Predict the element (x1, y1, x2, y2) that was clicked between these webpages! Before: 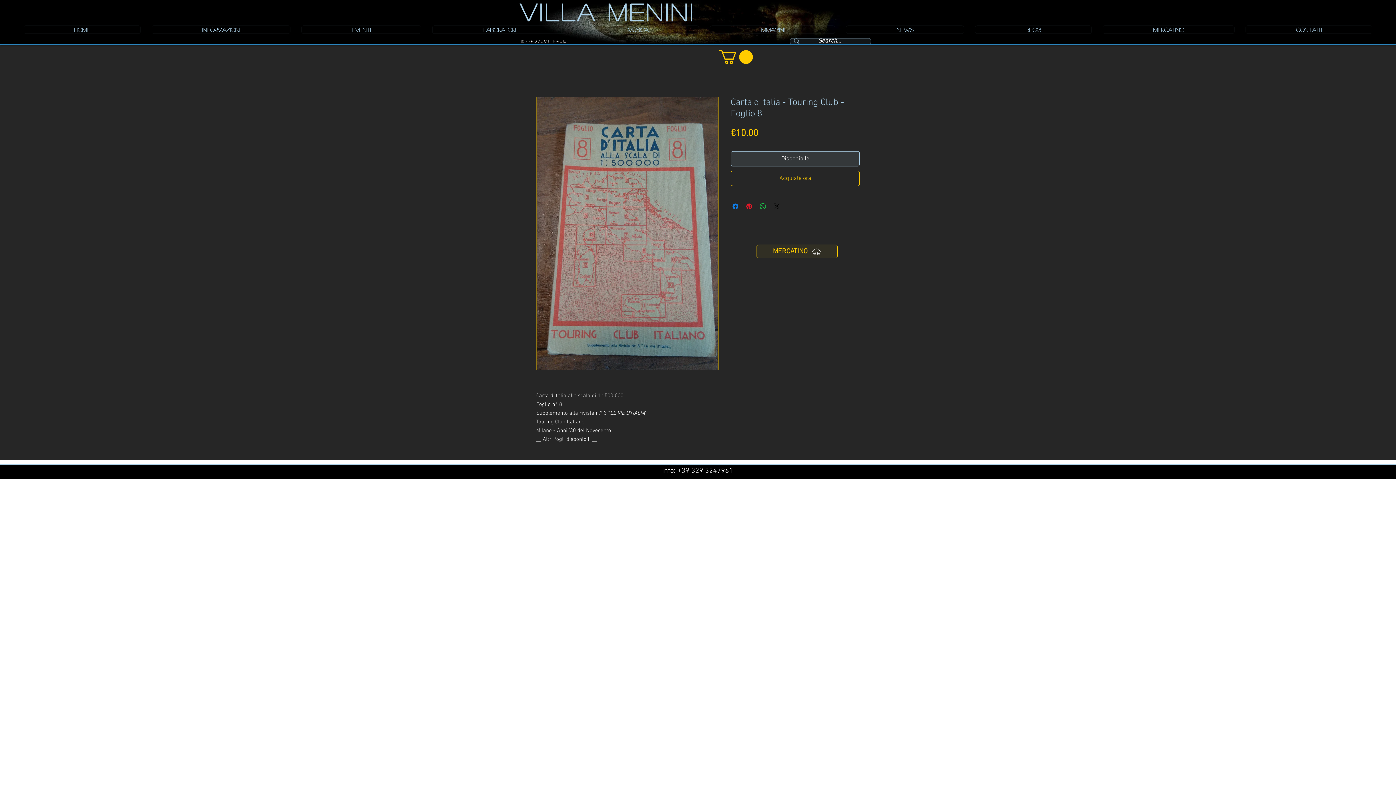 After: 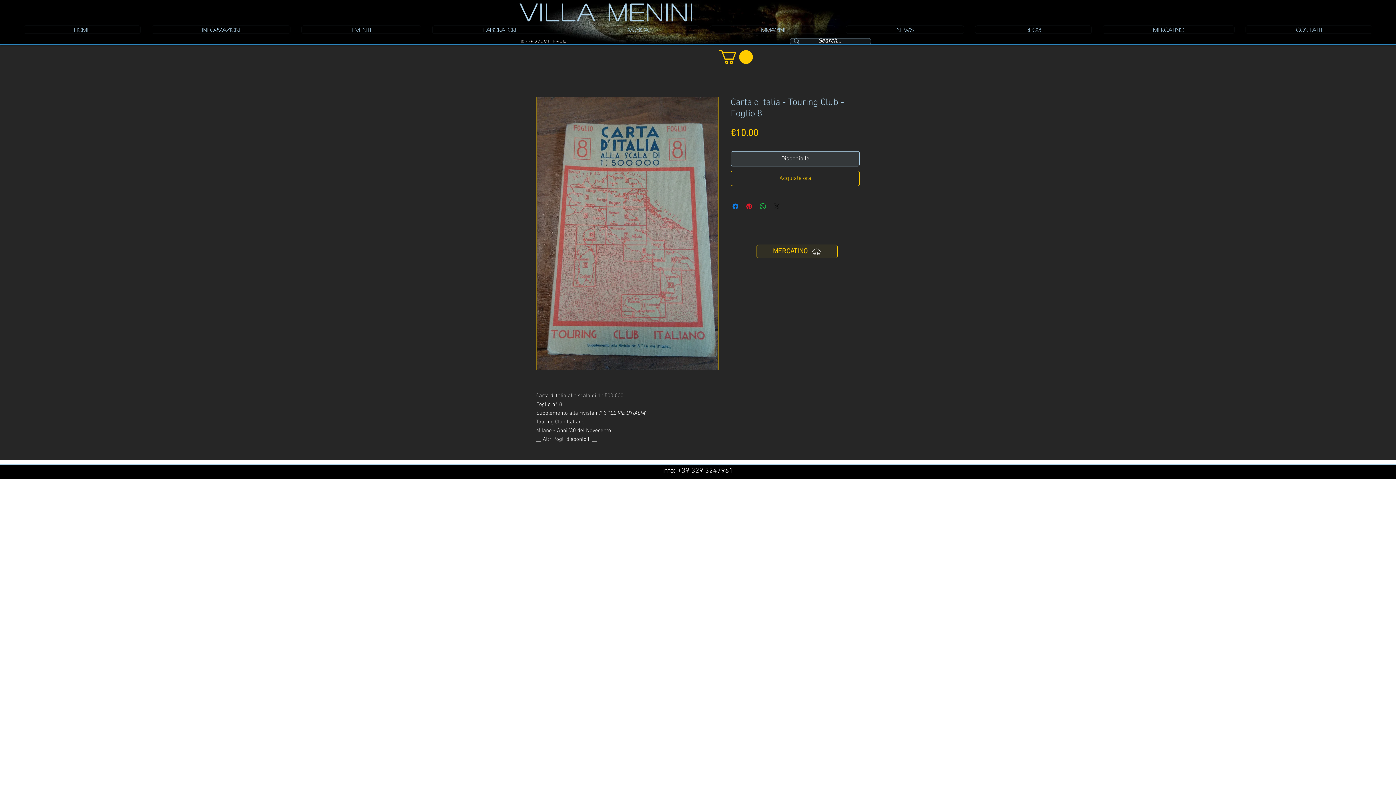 Action: bbox: (772, 202, 781, 210) label: Share on X